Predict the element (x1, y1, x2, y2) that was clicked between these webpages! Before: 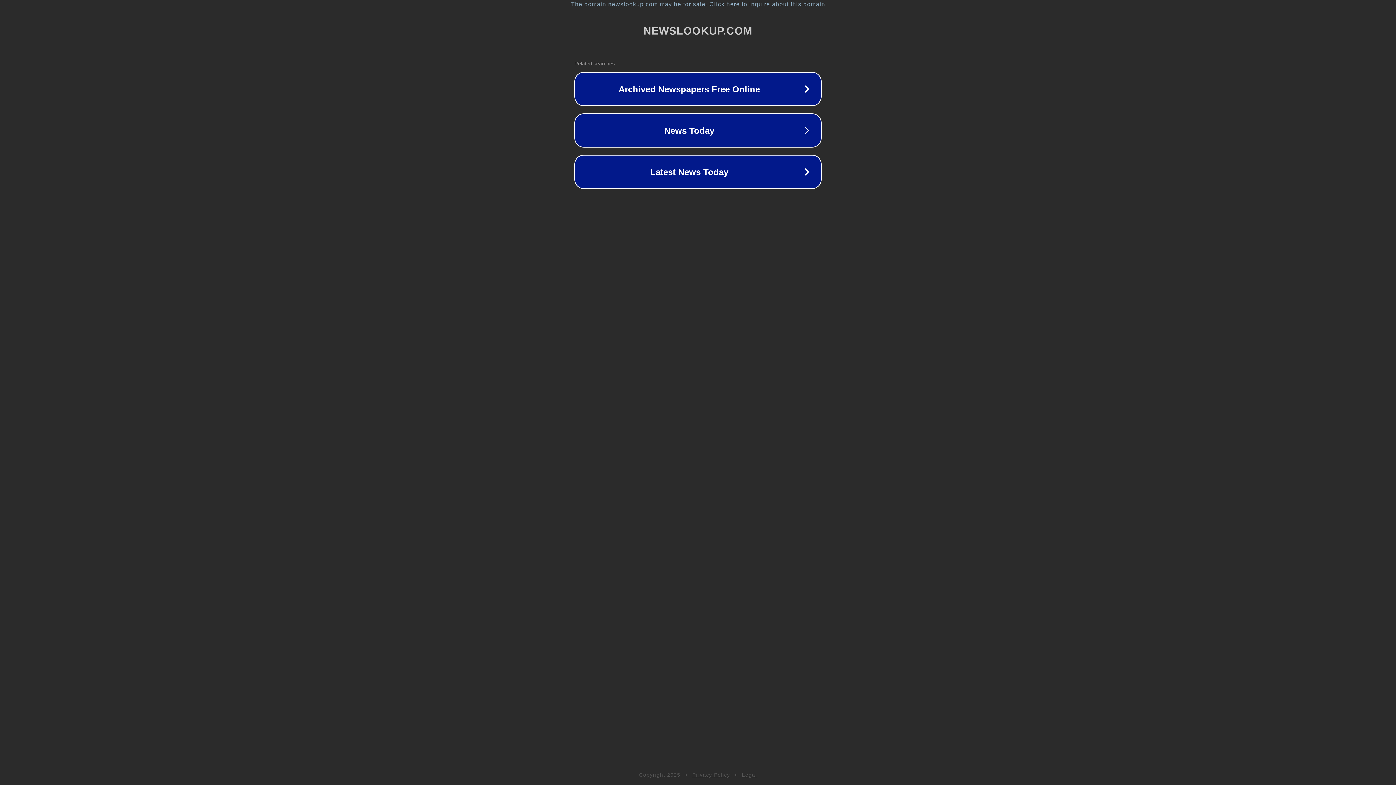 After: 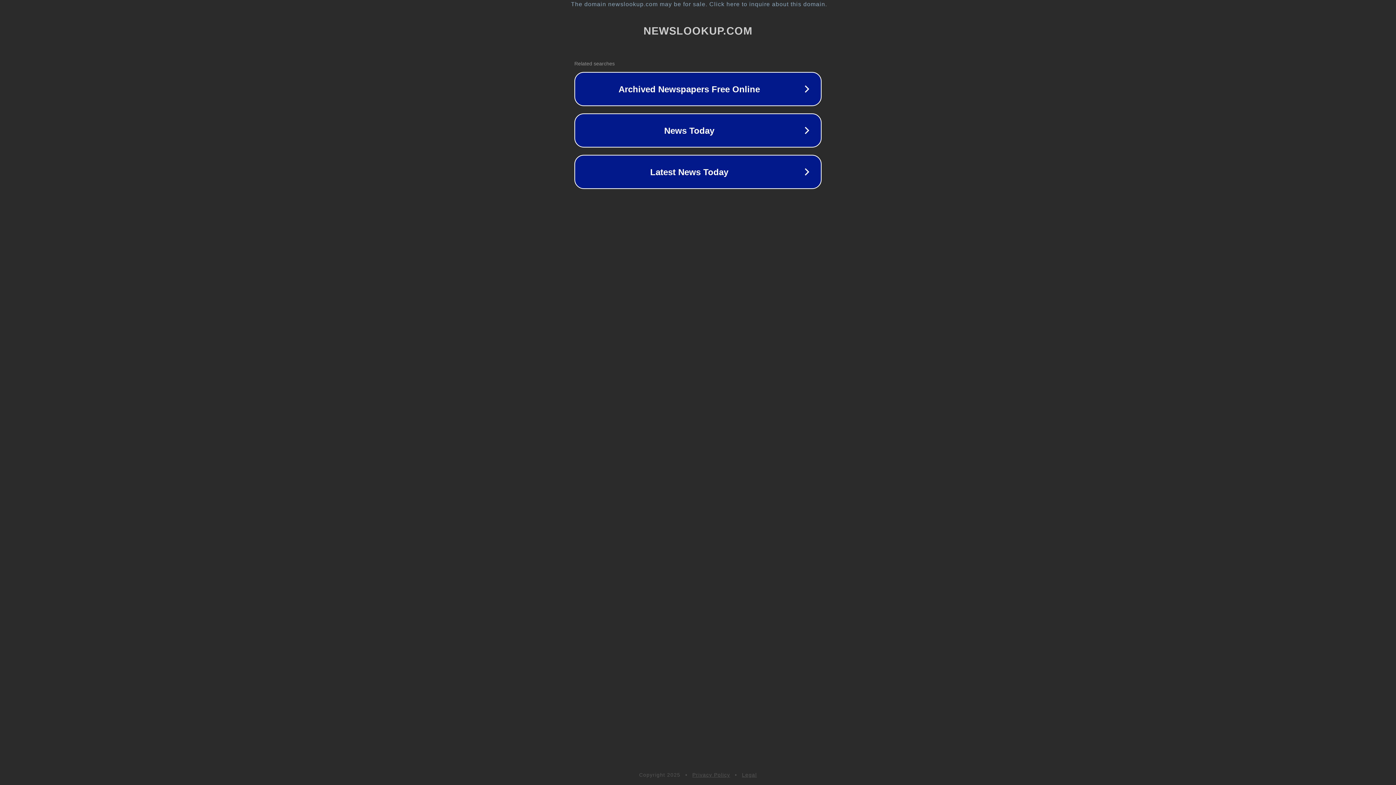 Action: label: Legal bbox: (742, 772, 757, 778)